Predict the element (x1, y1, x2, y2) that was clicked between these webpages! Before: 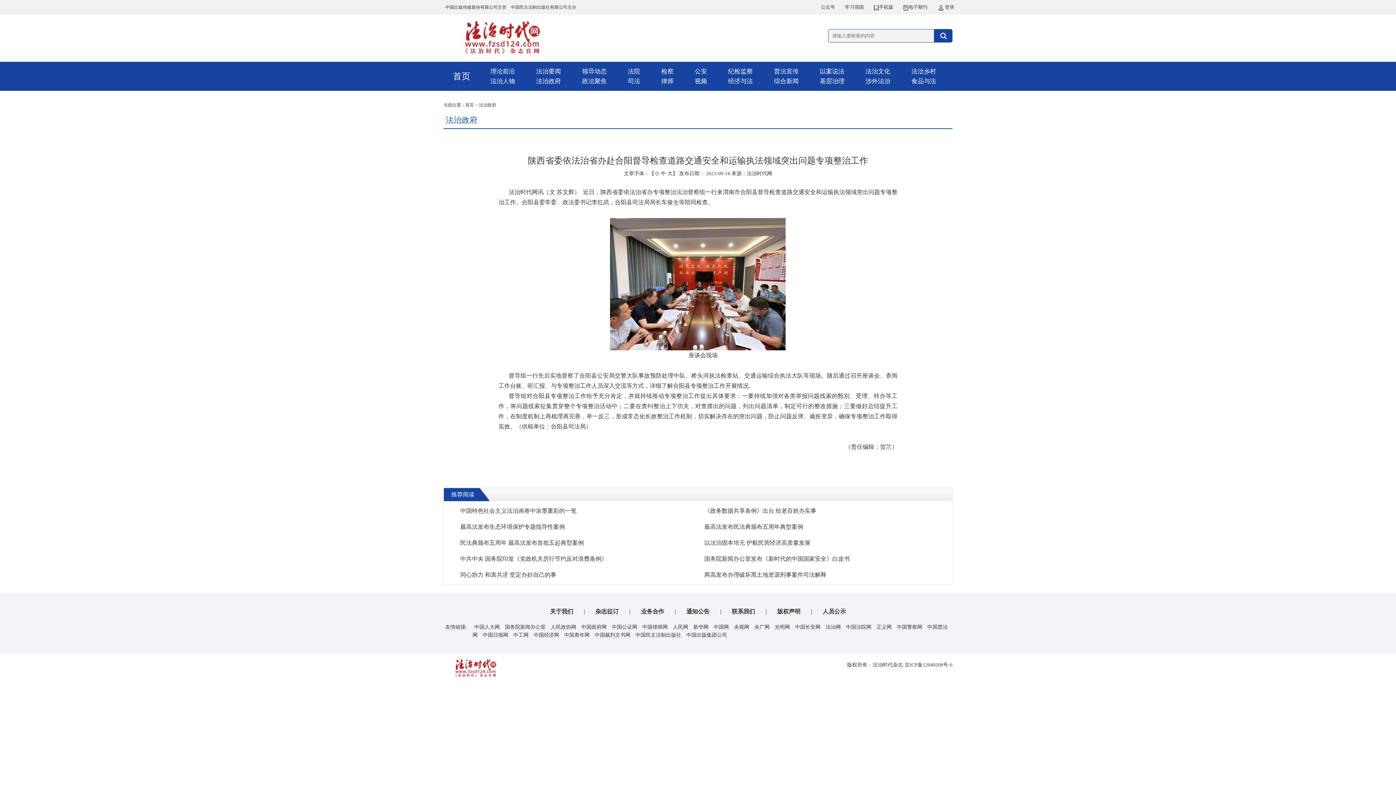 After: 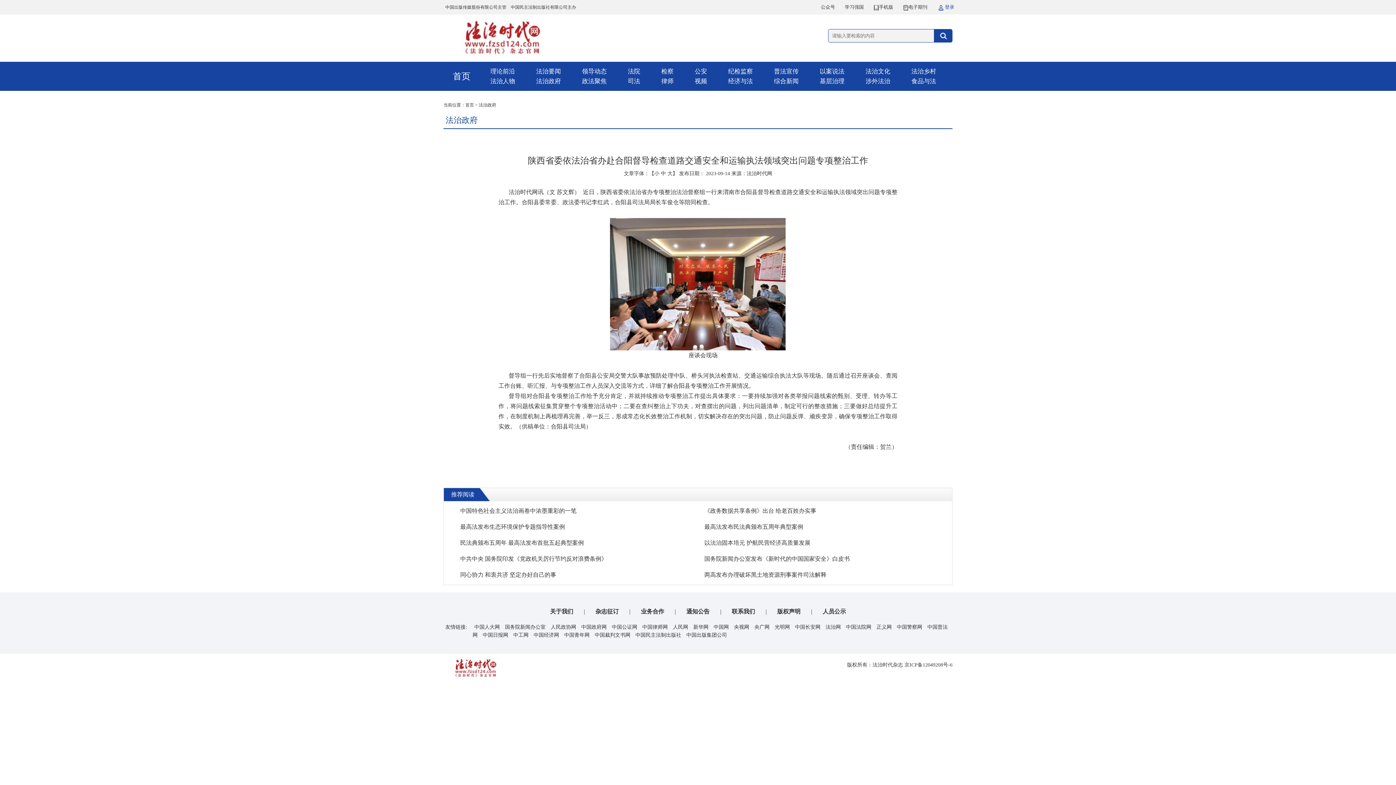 Action: label:  登录 bbox: (938, 4, 954, 9)